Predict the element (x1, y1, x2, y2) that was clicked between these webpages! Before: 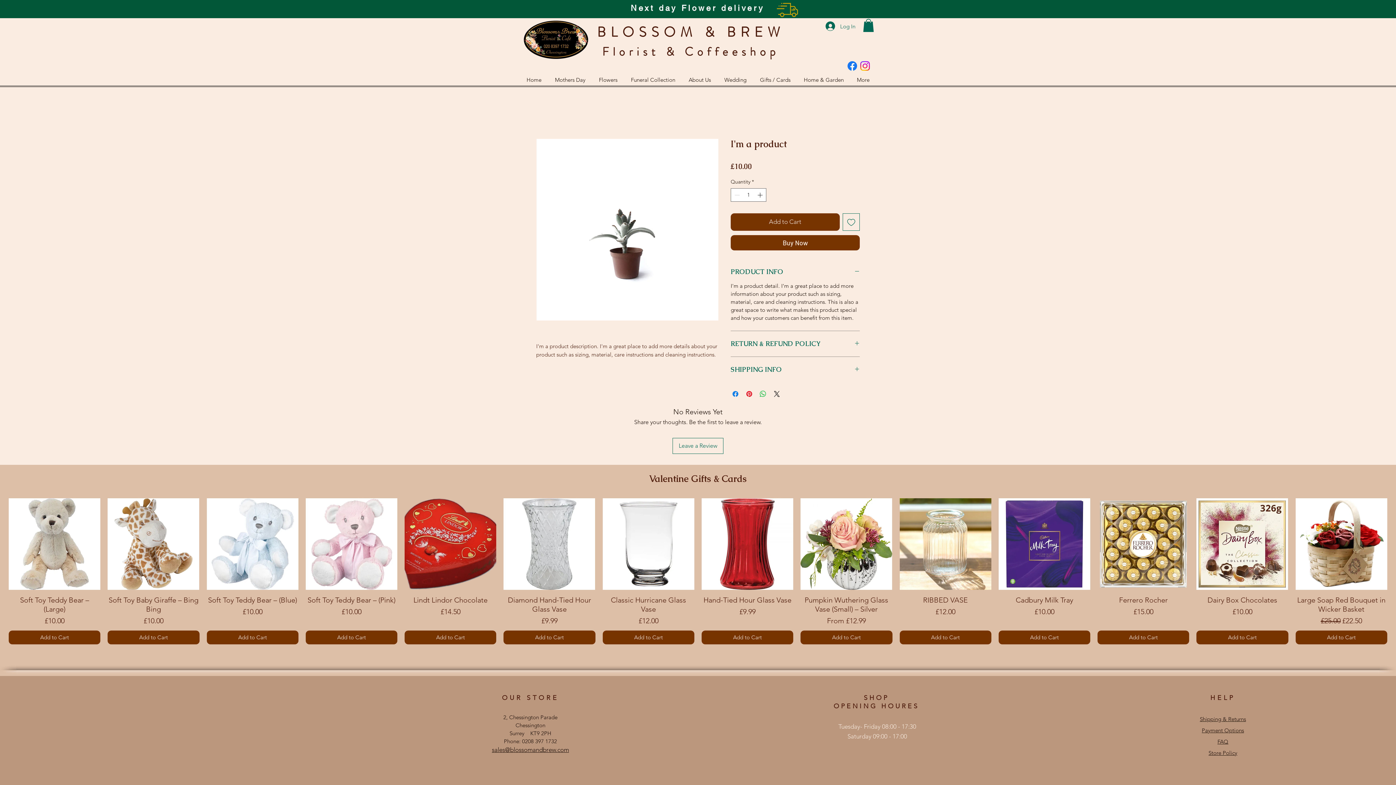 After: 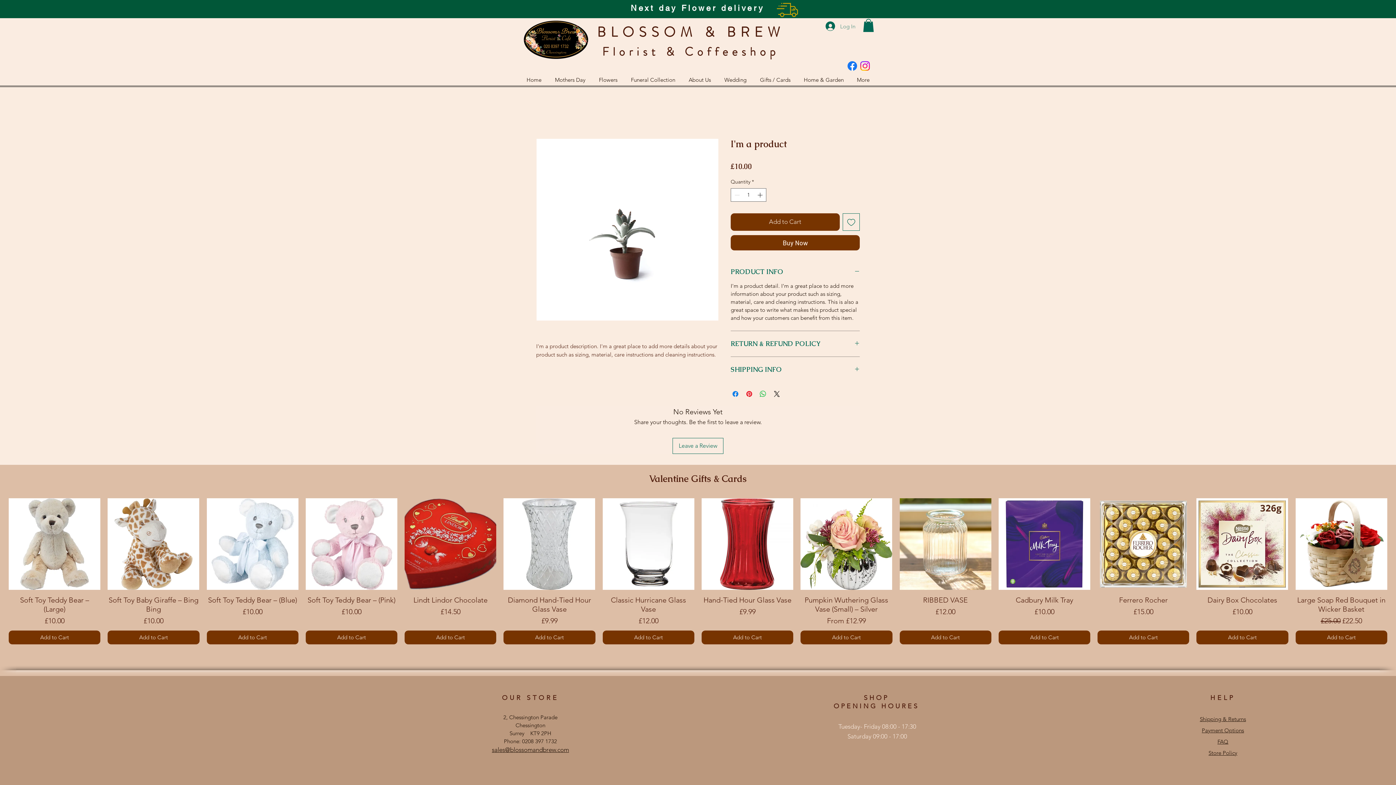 Action: bbox: (820, 19, 860, 33) label: Log In